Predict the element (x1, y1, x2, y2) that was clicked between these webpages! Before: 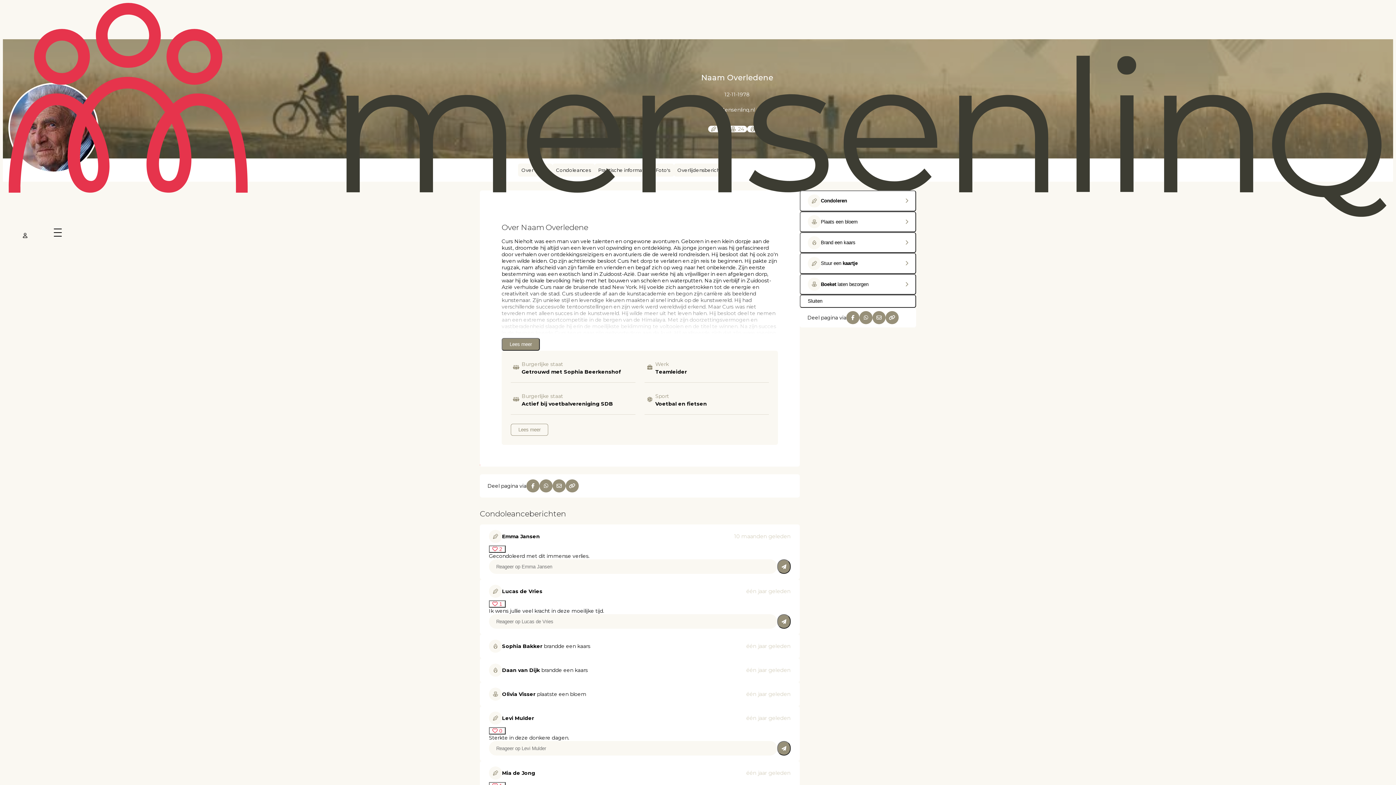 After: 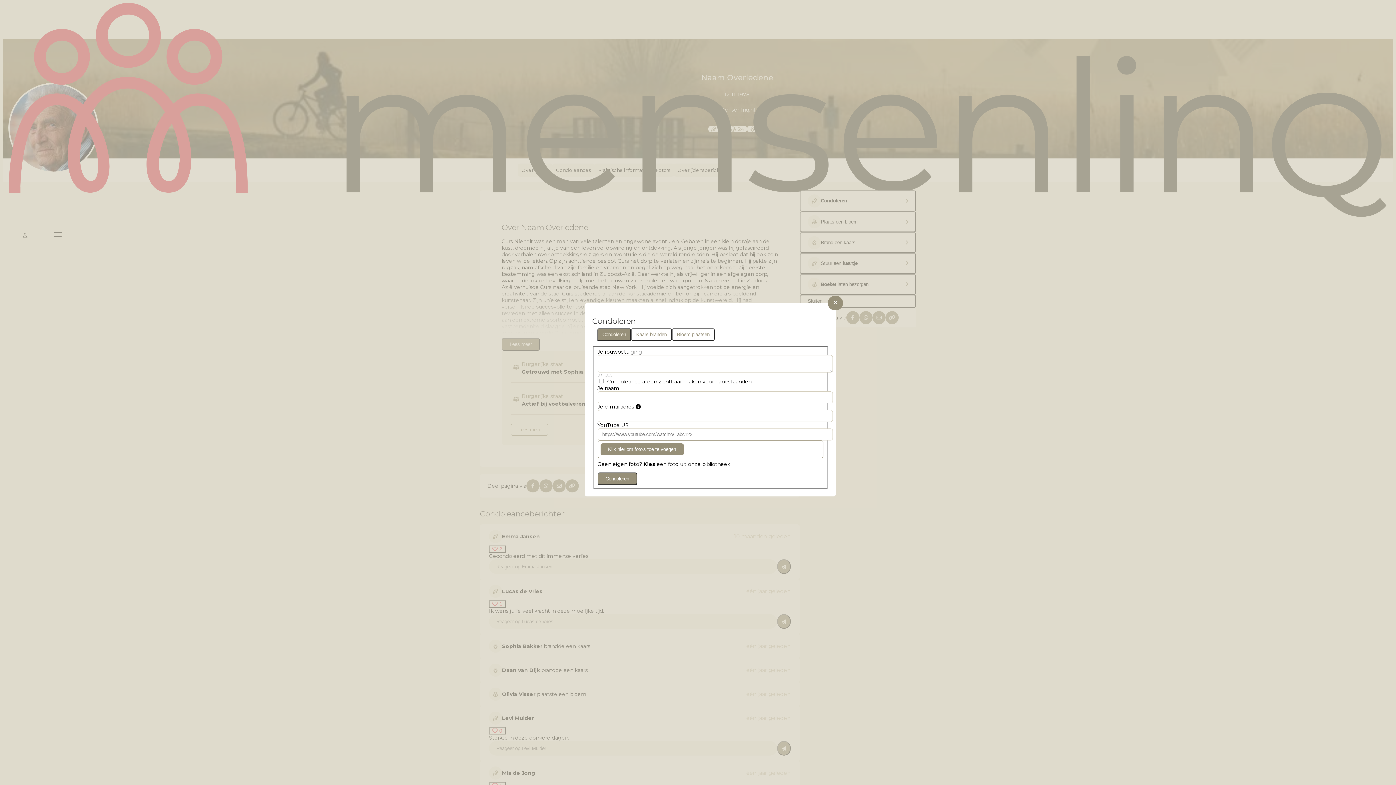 Action: bbox: (800, 190, 916, 211) label: Condoleren